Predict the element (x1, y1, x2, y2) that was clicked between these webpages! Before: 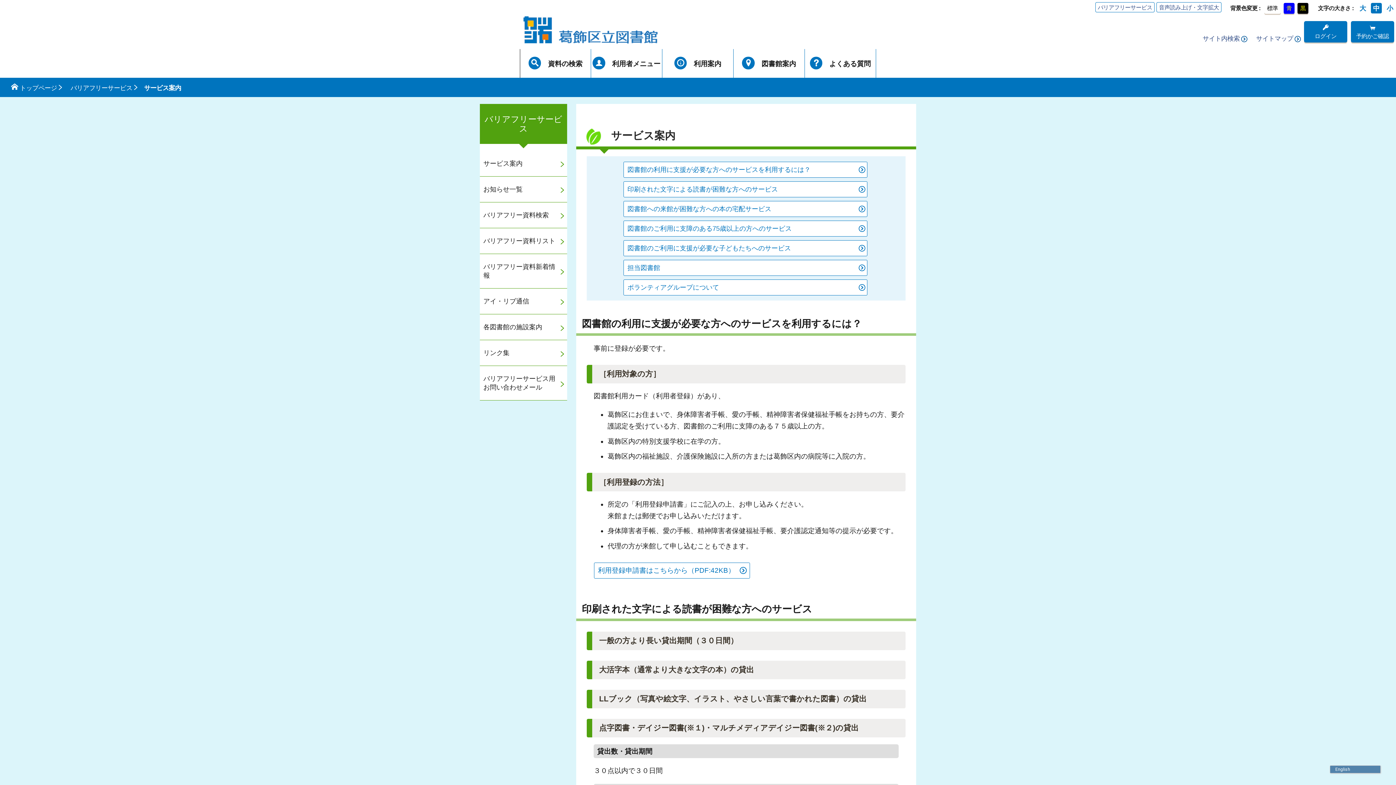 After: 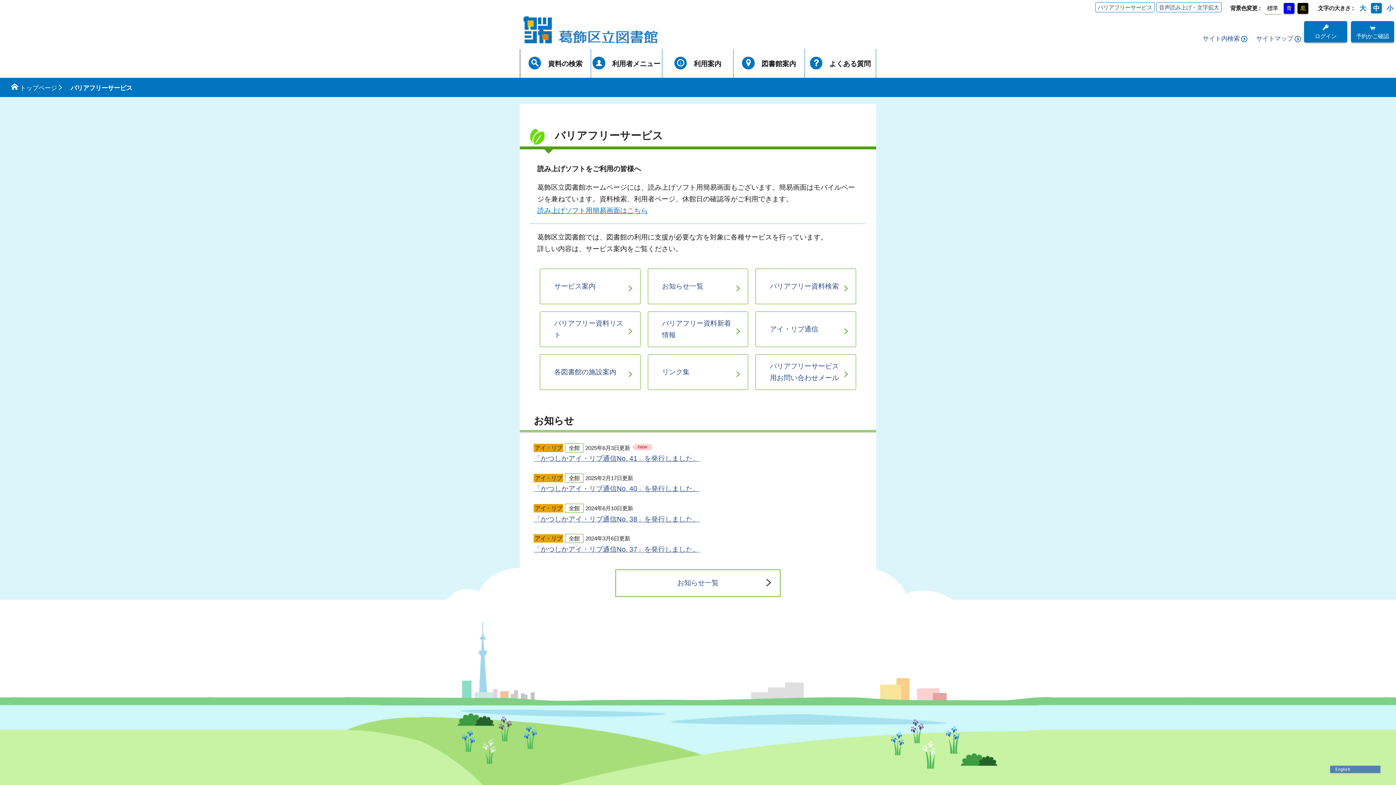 Action: label: バリアフリーサービス bbox: (1095, 2, 1155, 12)